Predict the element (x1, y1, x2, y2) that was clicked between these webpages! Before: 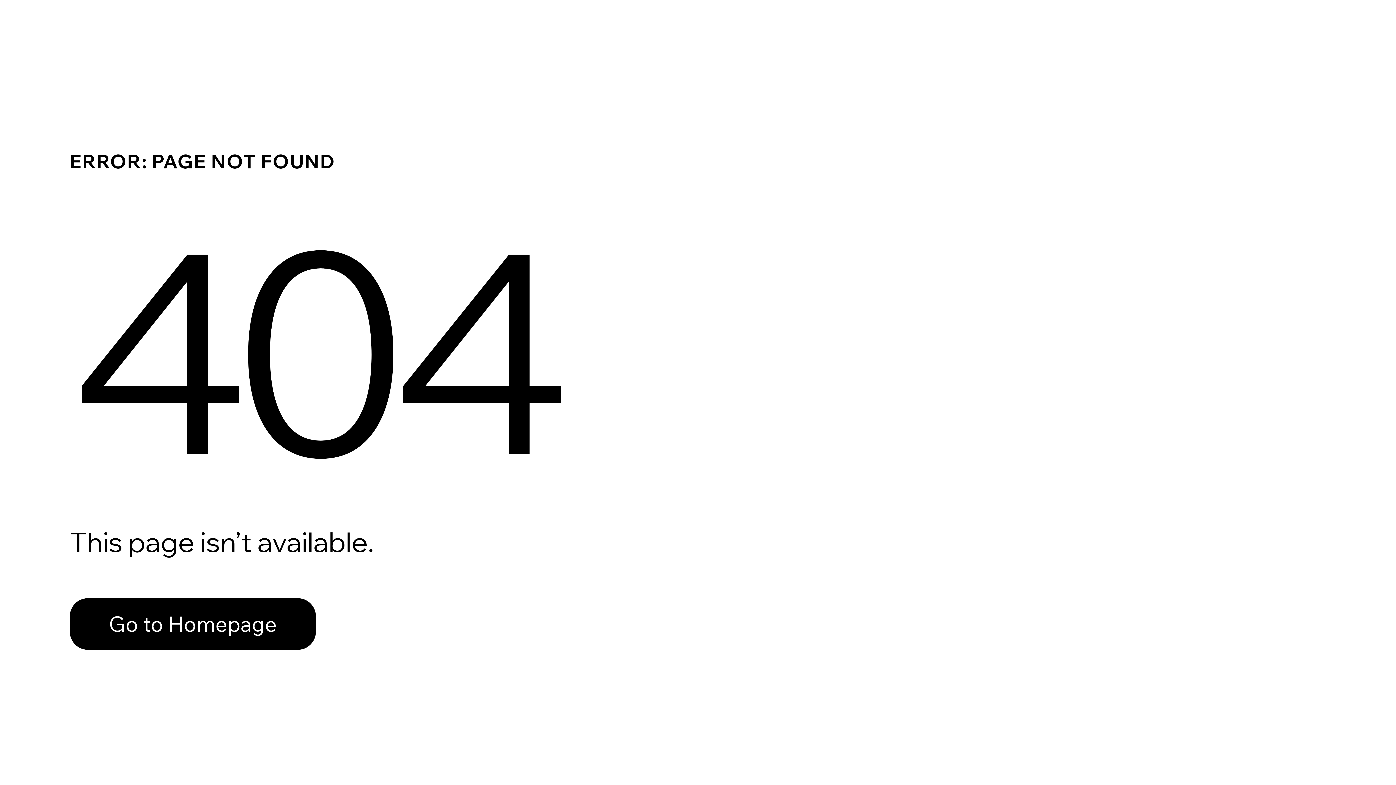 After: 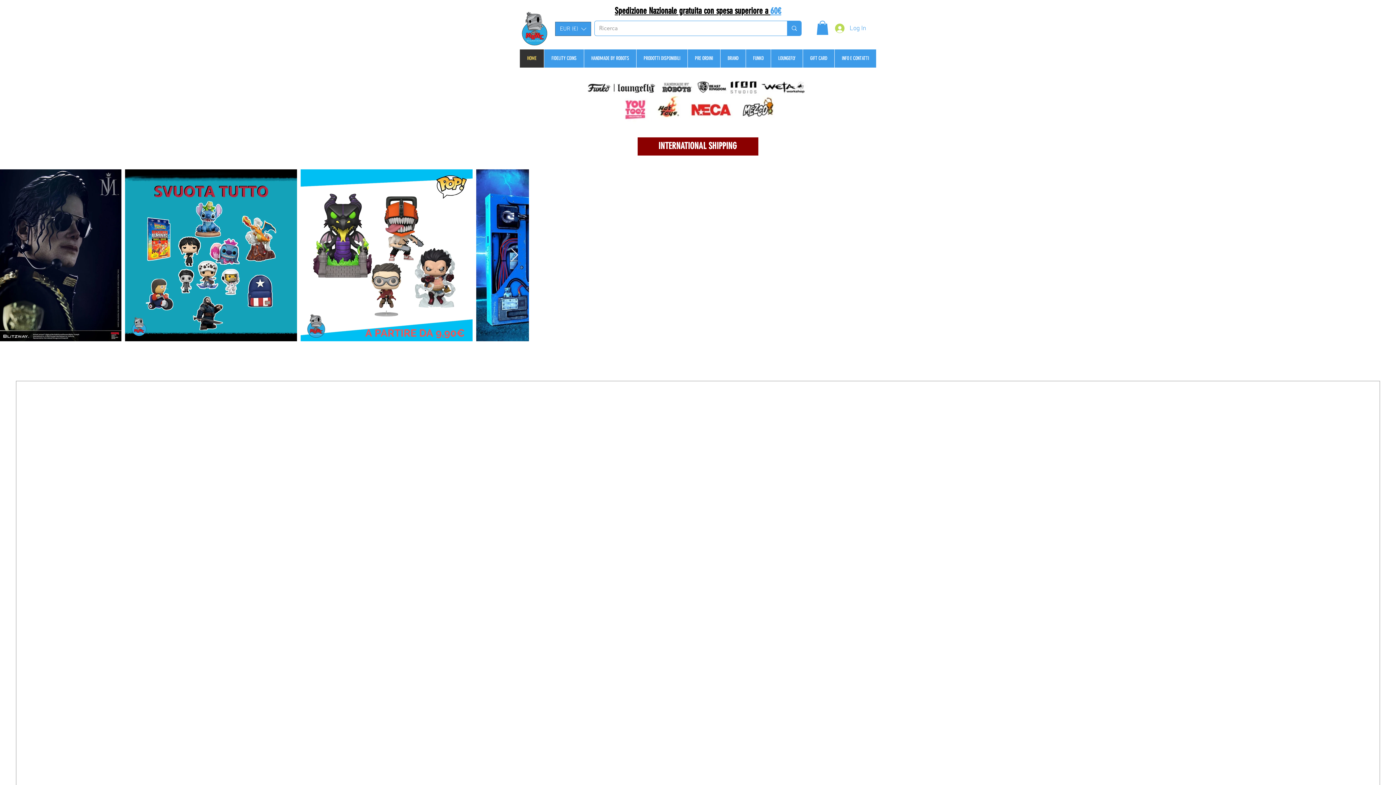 Action: label: Go to Homepage bbox: (69, 582, 768, 659)